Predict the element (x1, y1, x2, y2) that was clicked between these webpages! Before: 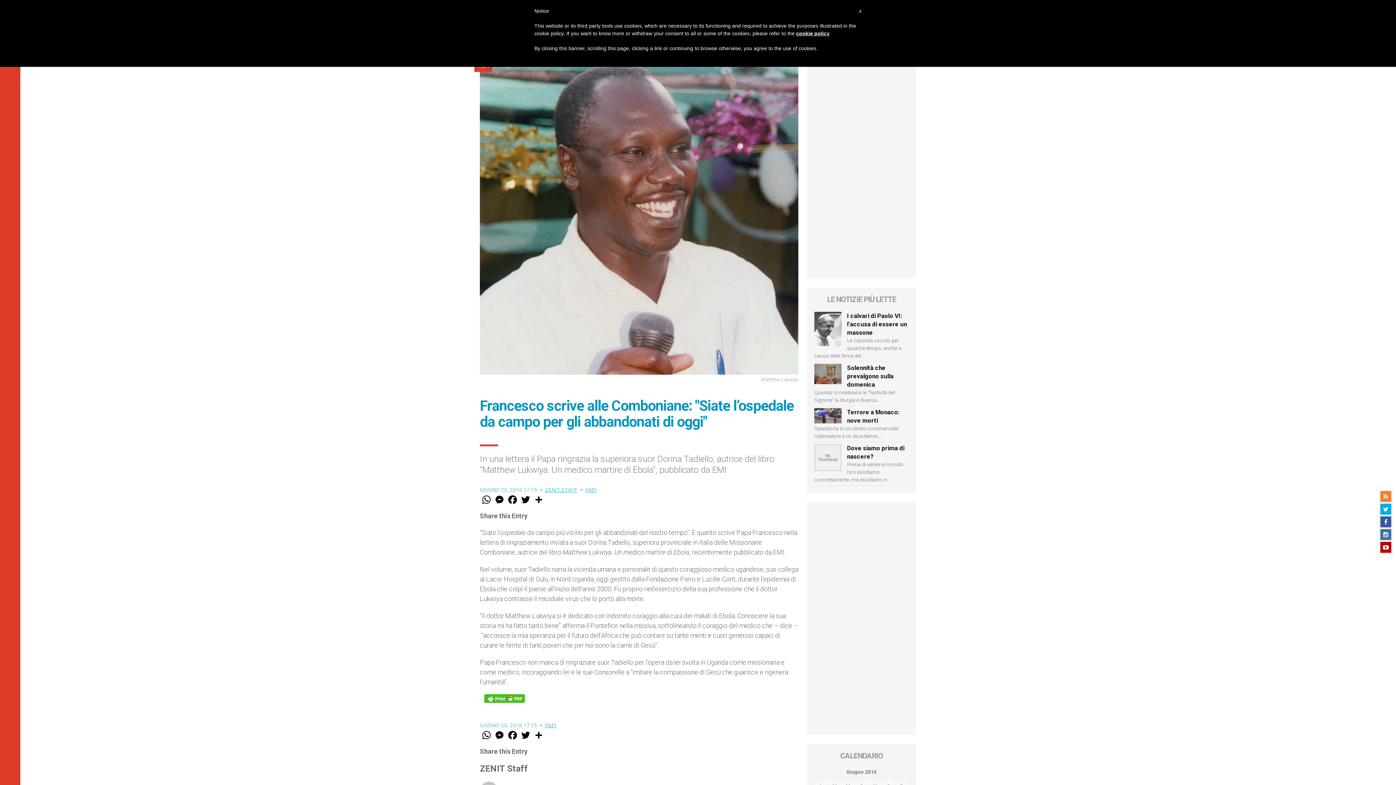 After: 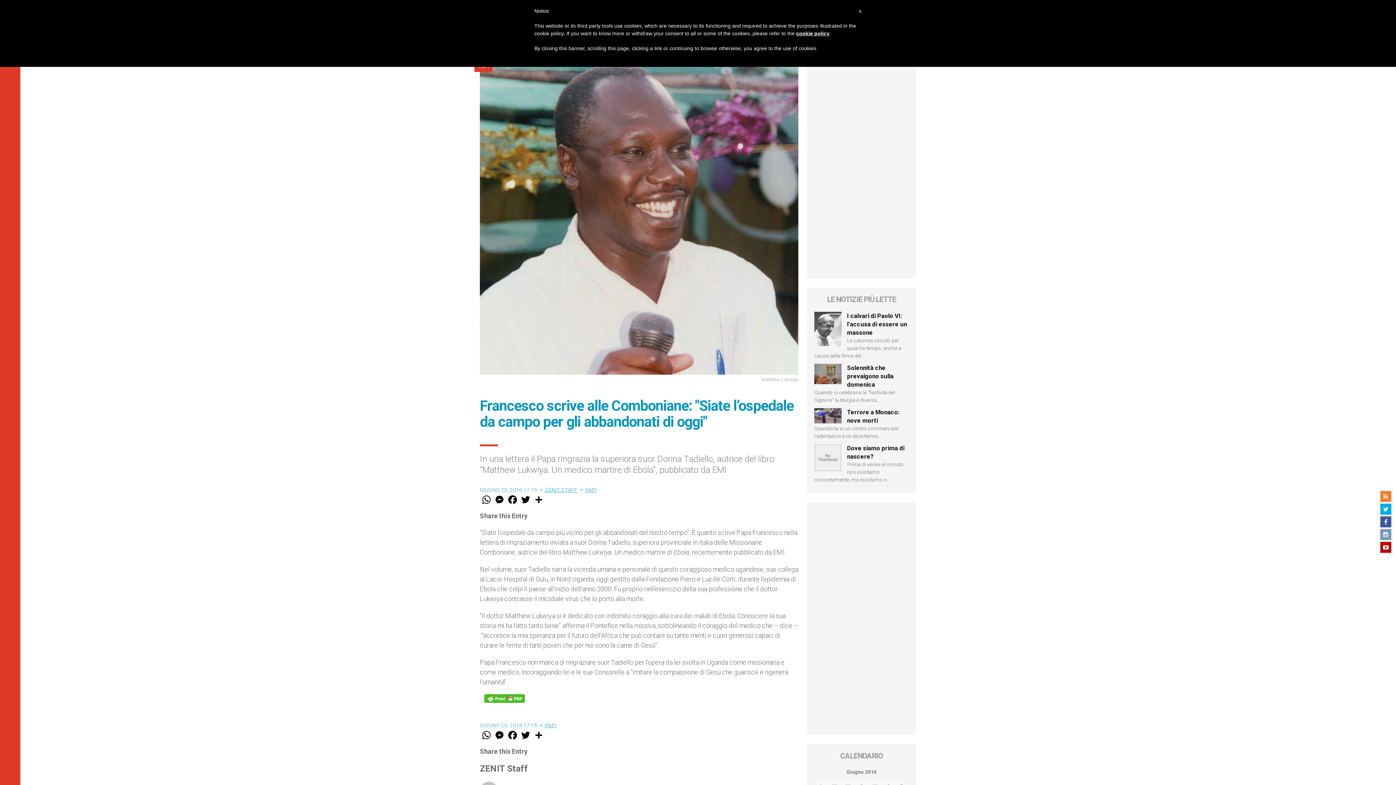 Action: bbox: (1380, 529, 1391, 540)